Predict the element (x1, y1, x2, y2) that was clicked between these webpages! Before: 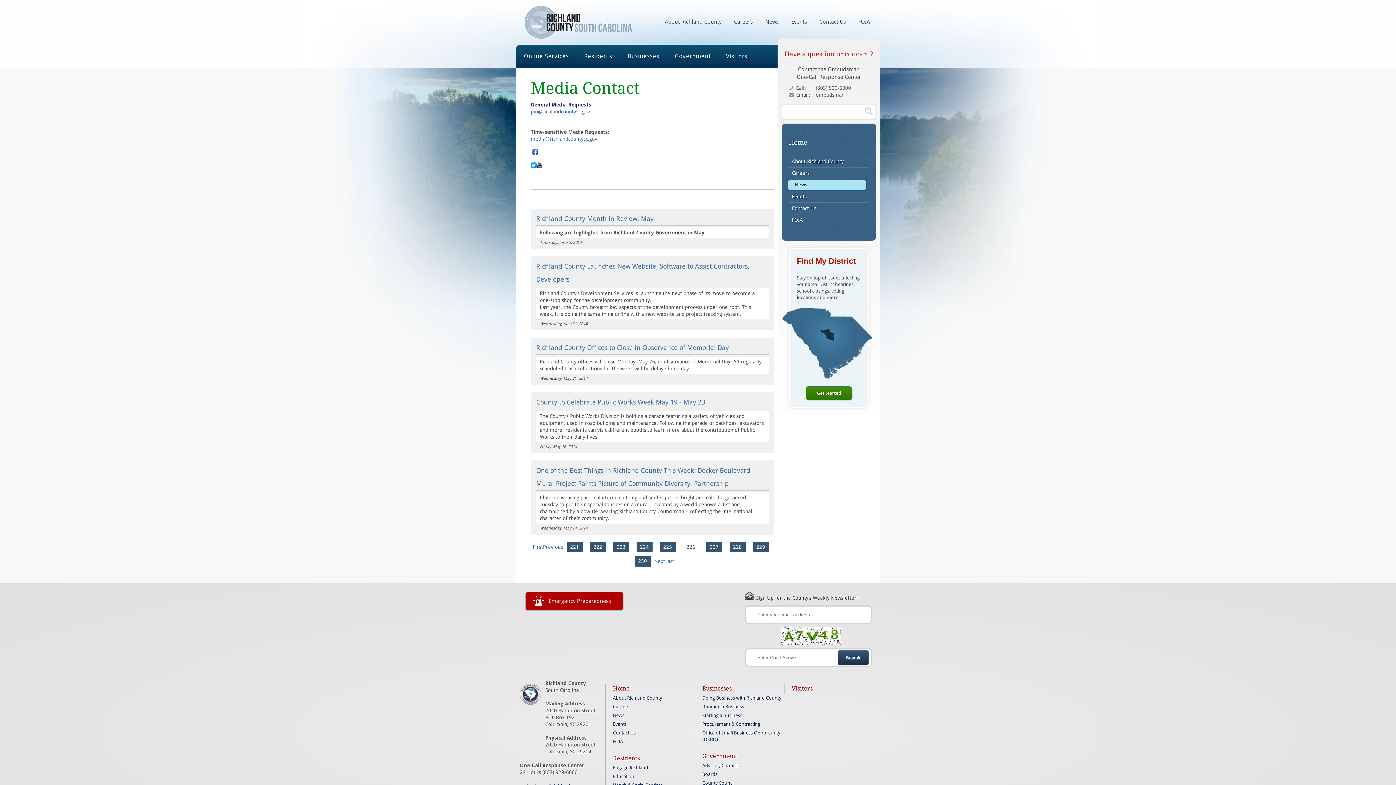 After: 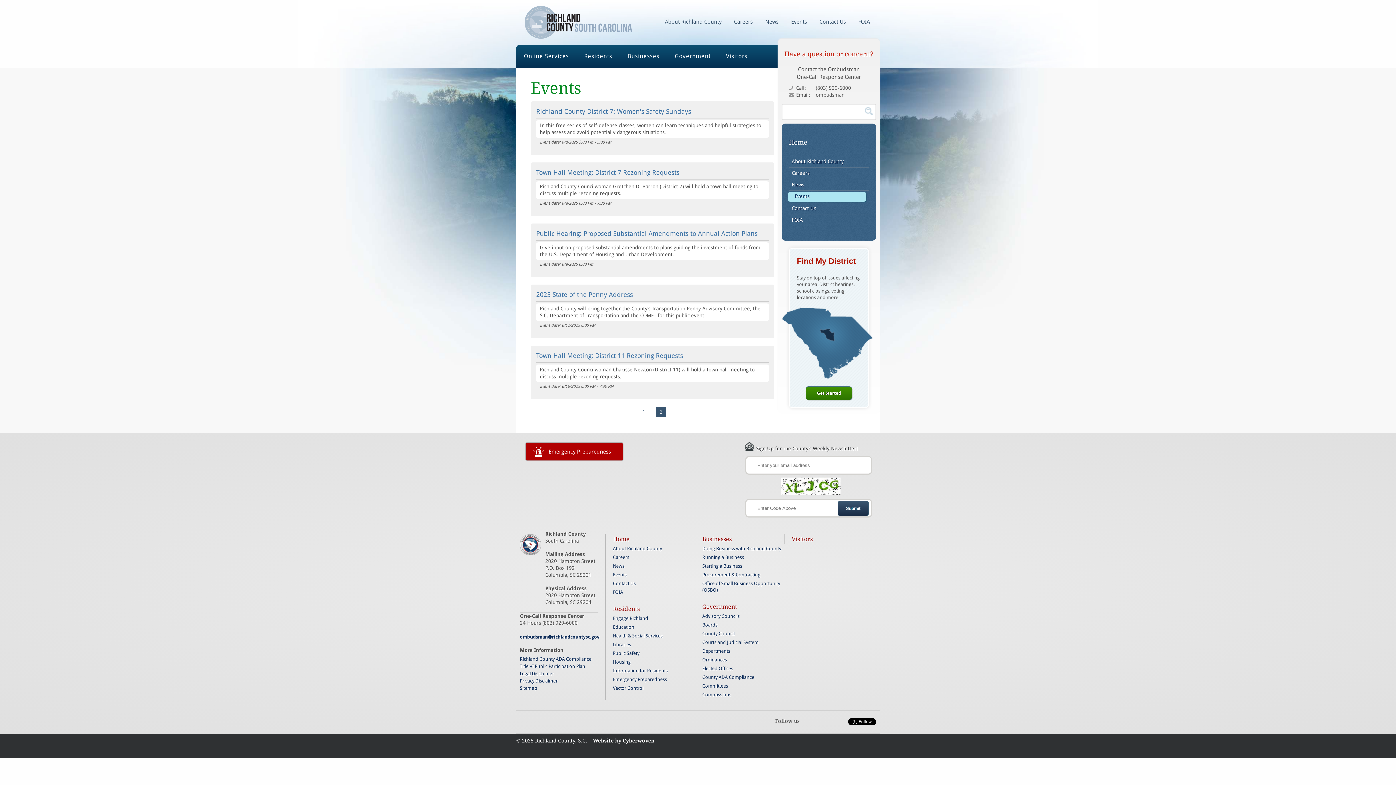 Action: label: Events bbox: (785, 14, 813, 29)